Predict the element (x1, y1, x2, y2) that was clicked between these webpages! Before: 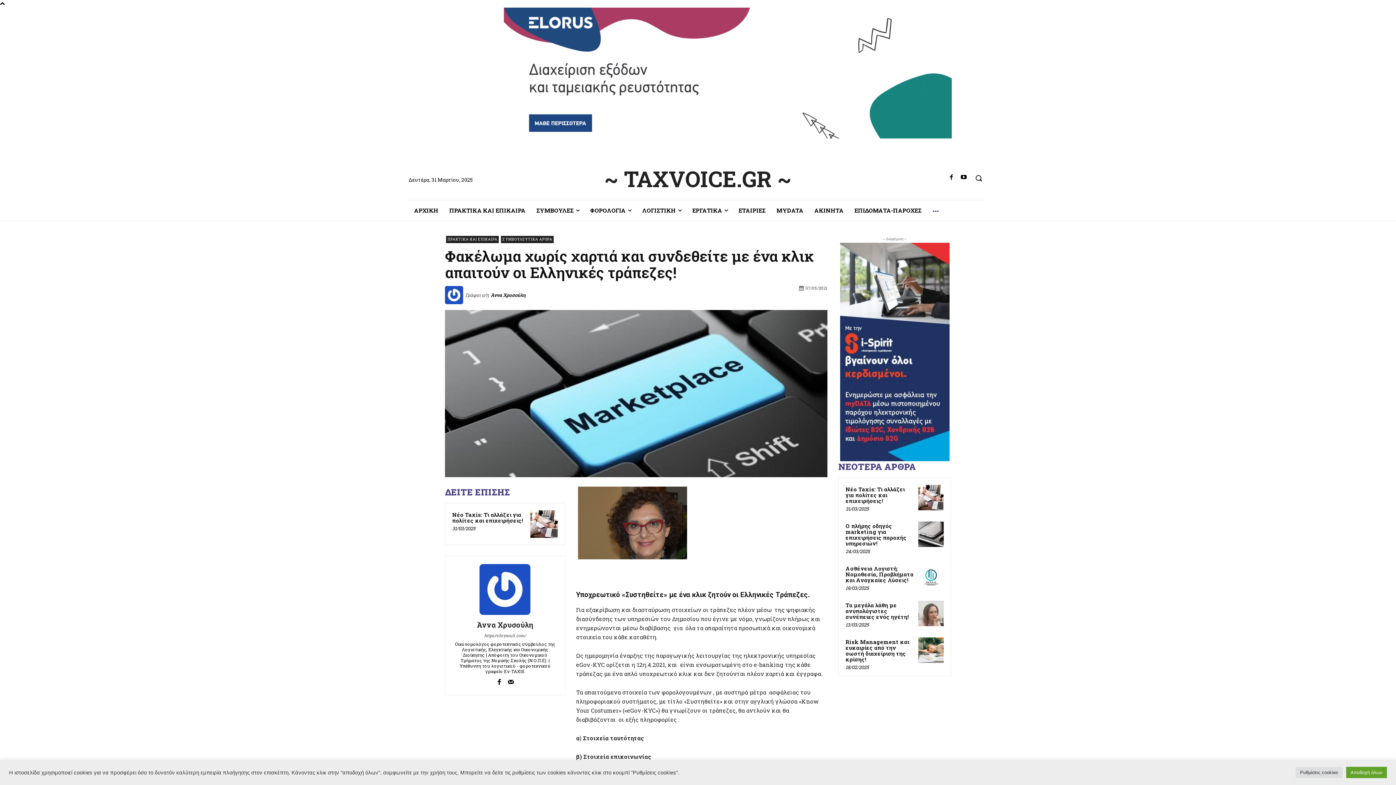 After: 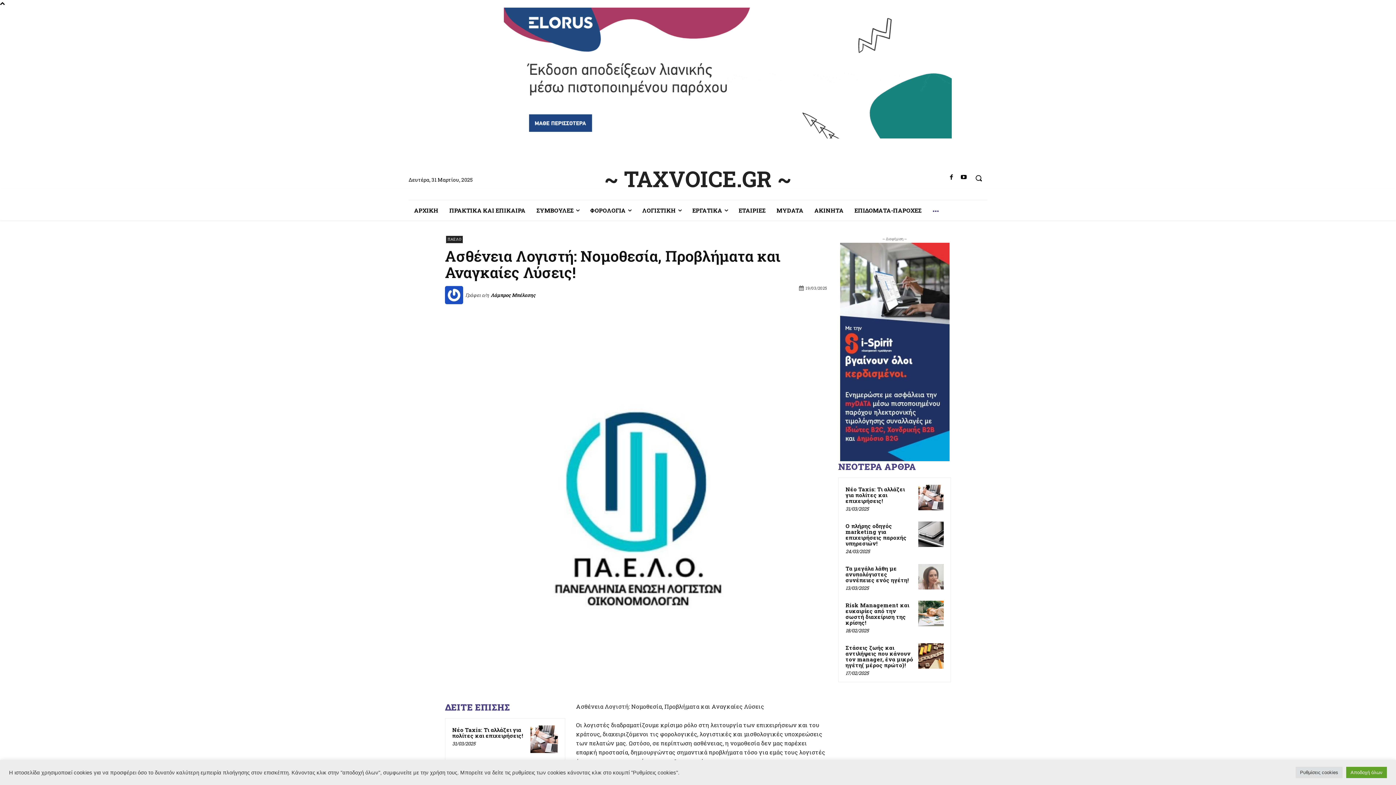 Action: bbox: (918, 564, 944, 589)